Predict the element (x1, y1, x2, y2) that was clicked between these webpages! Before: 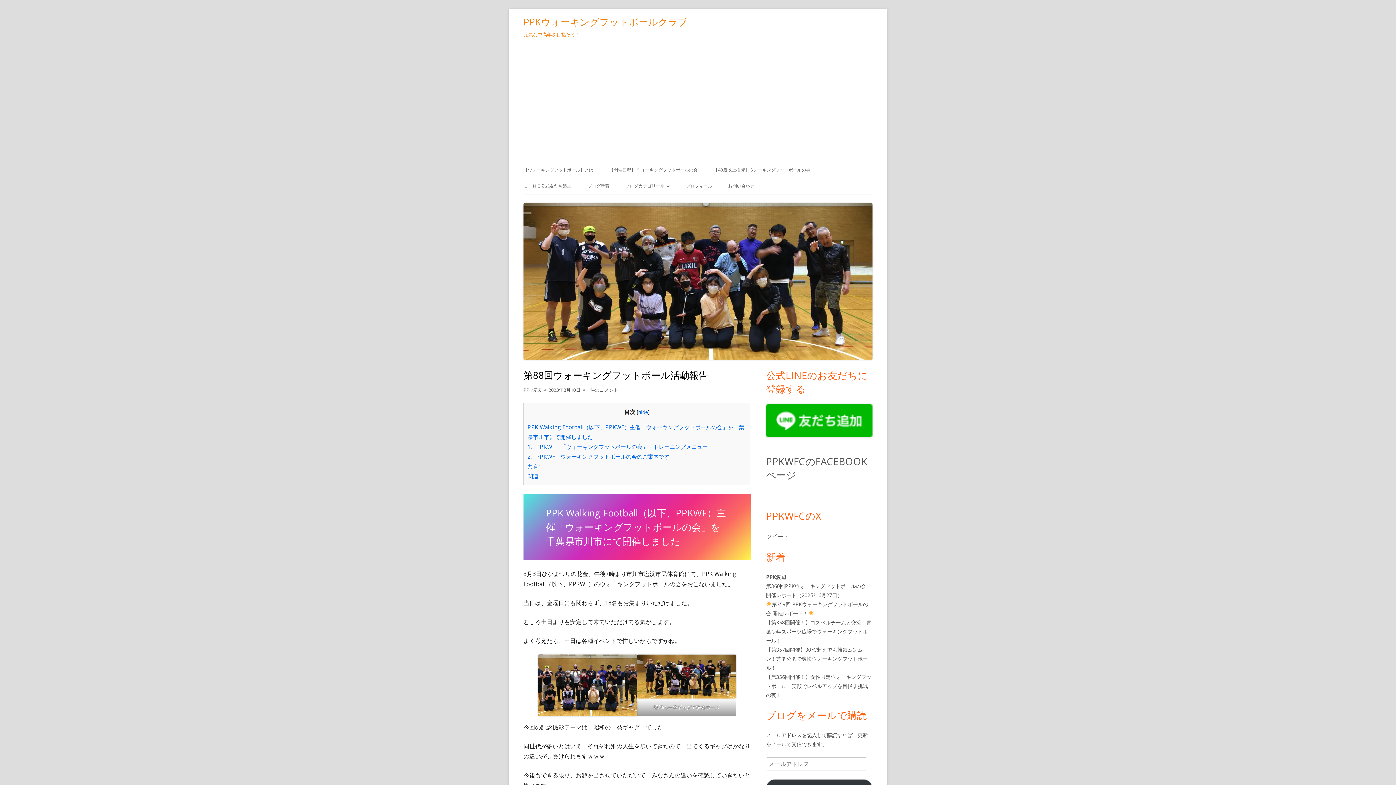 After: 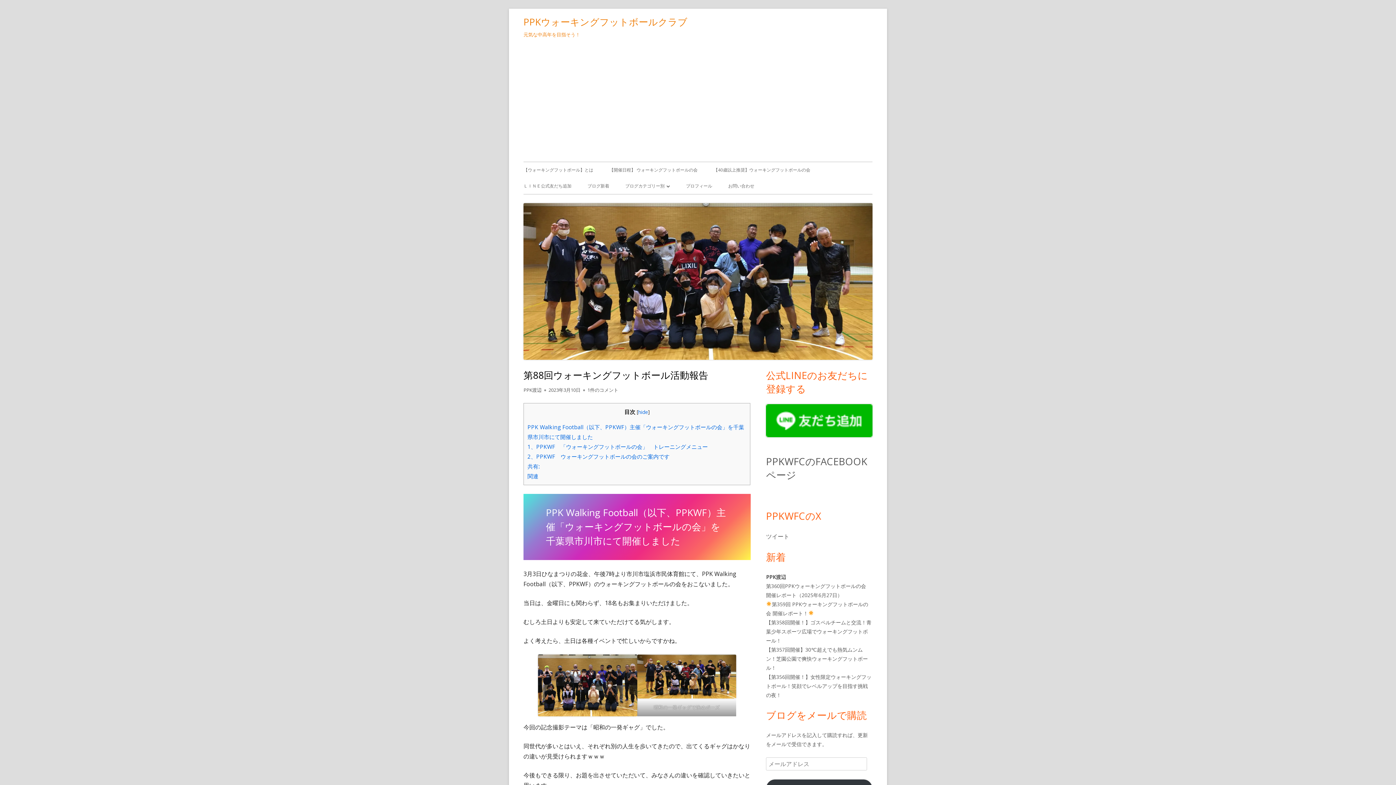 Action: bbox: (548, 386, 580, 393) label: 2023年3月10日